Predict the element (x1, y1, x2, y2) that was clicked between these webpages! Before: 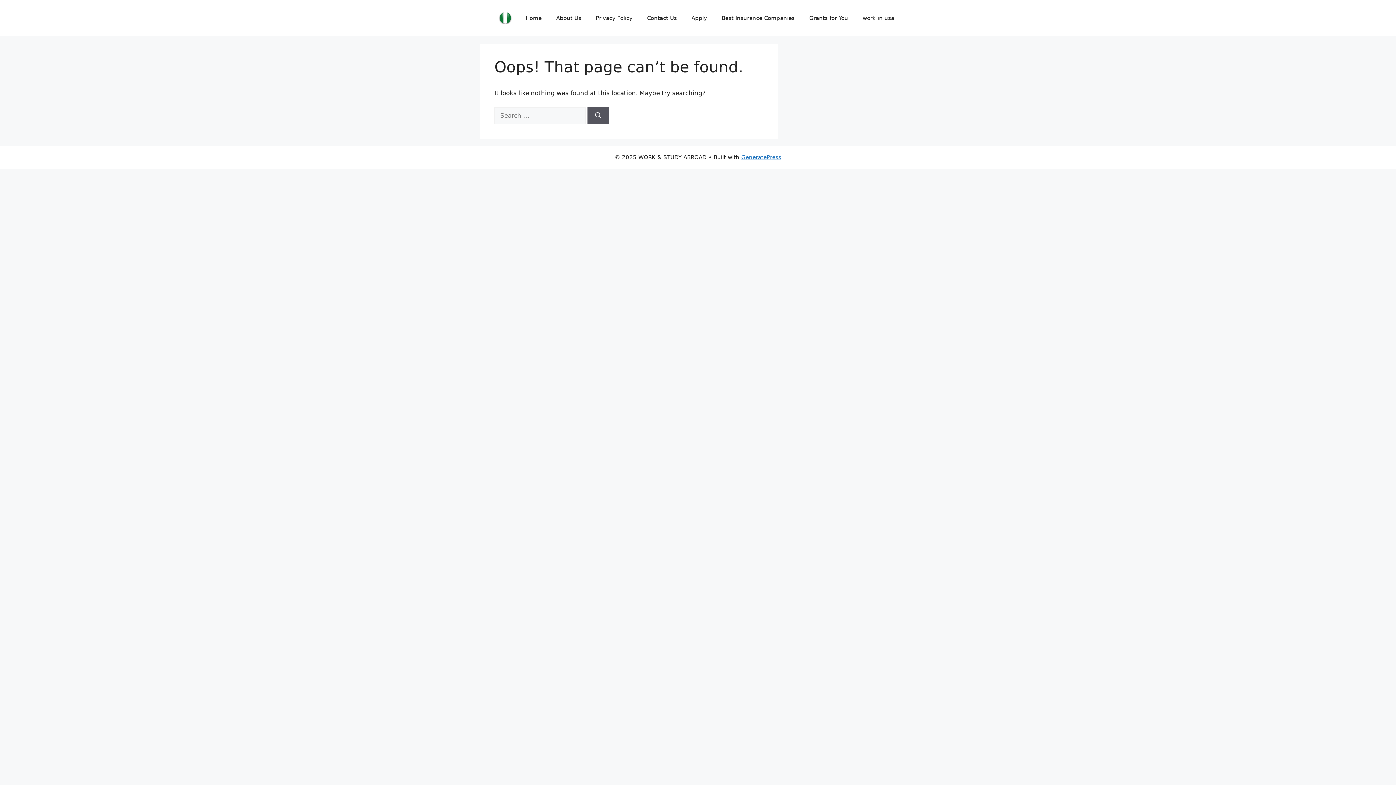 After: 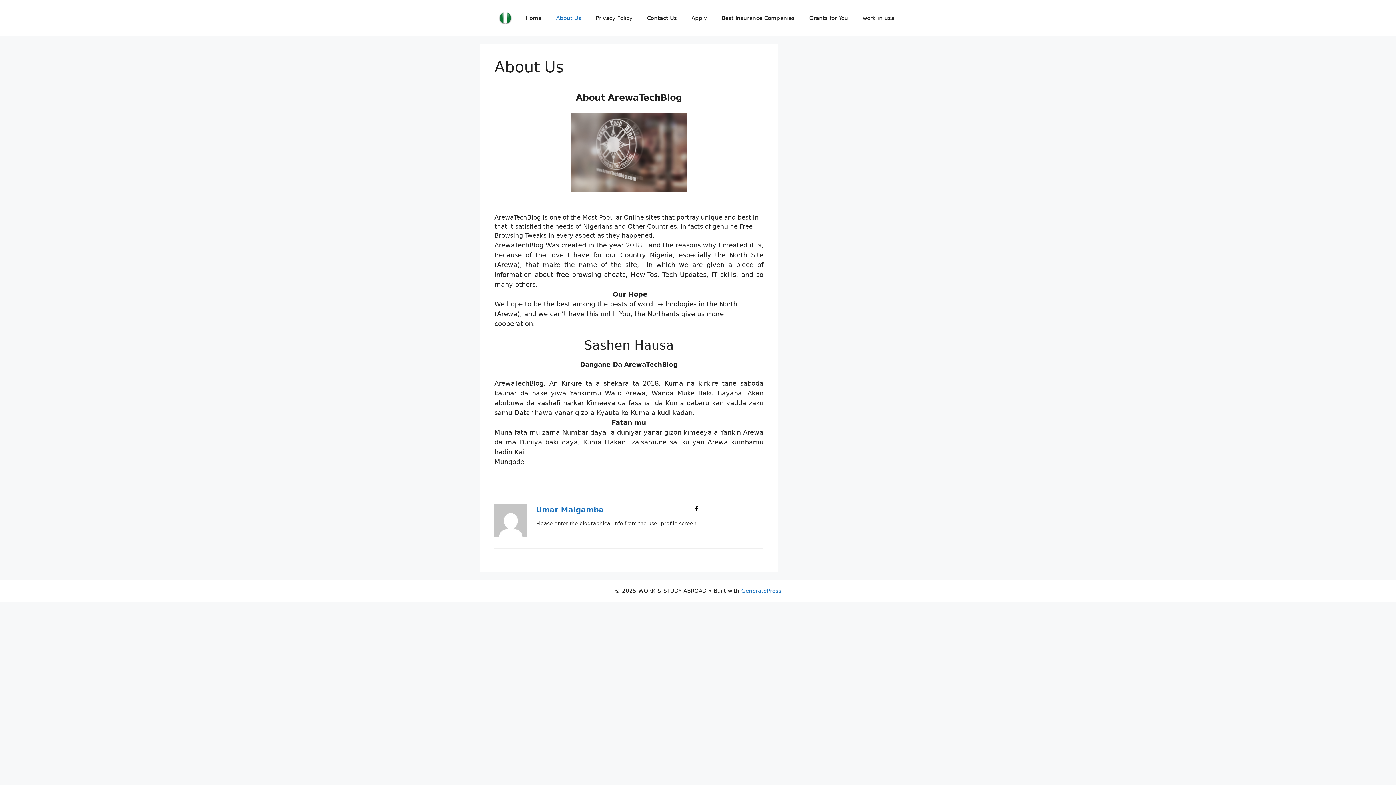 Action: label: About Us bbox: (549, 7, 588, 29)